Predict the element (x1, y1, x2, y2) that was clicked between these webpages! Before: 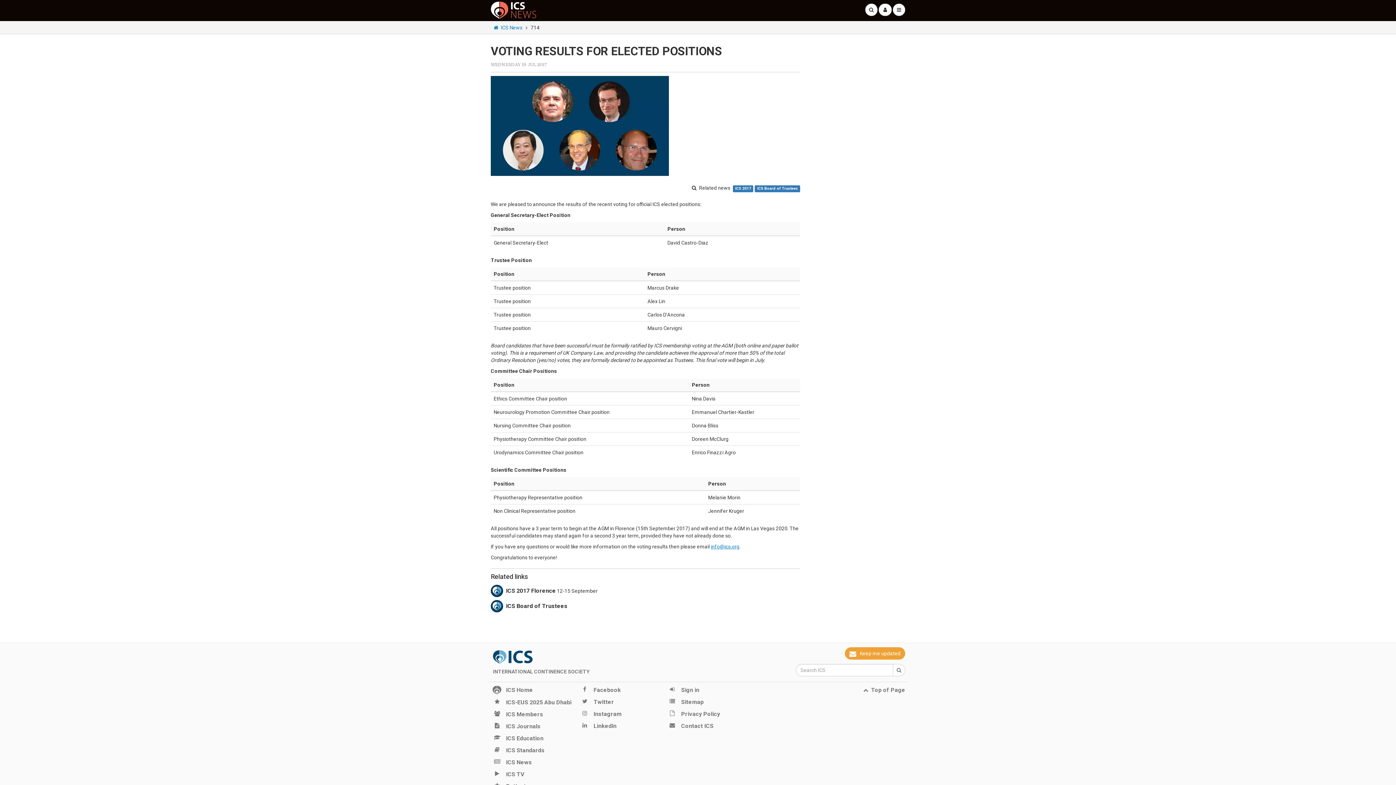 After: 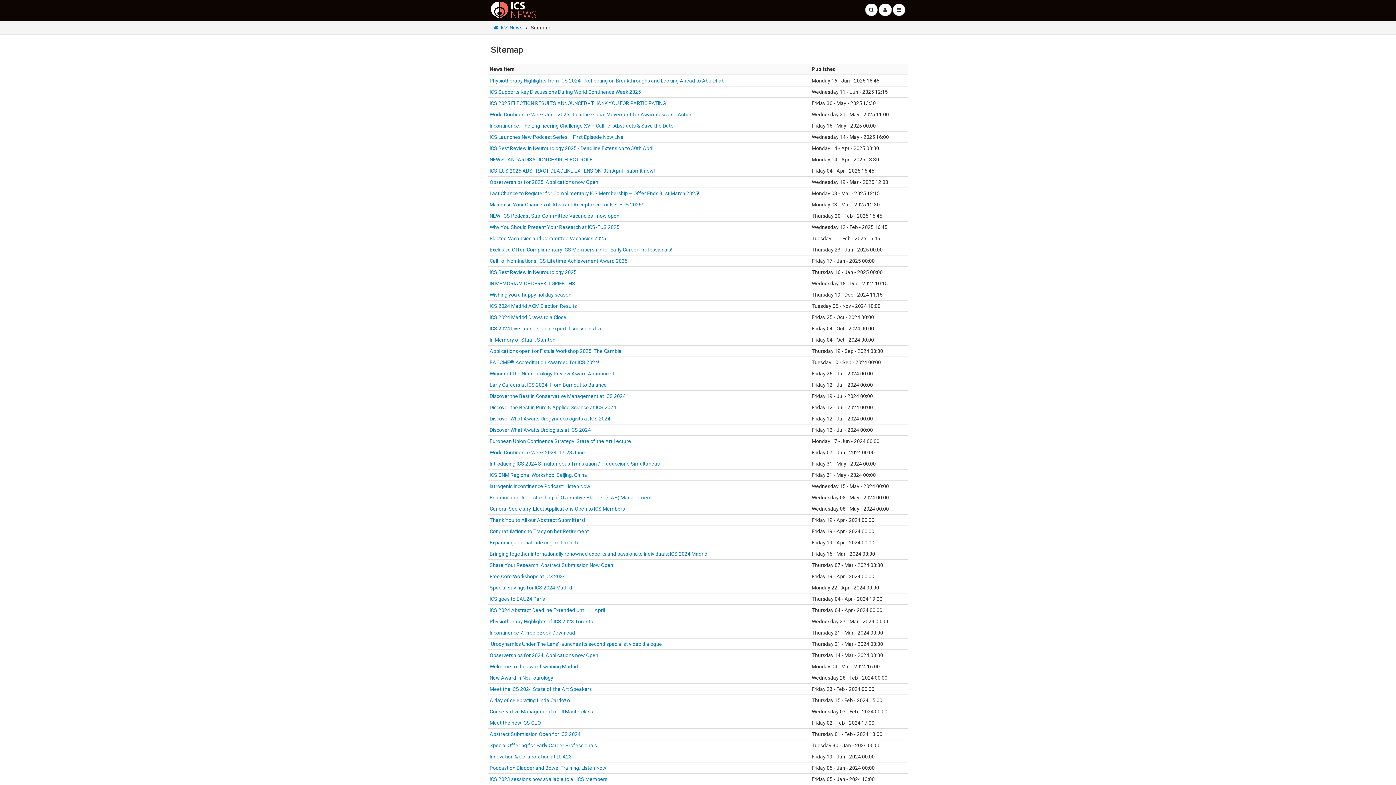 Action: bbox: (666, 696, 747, 706) label: Sitemap